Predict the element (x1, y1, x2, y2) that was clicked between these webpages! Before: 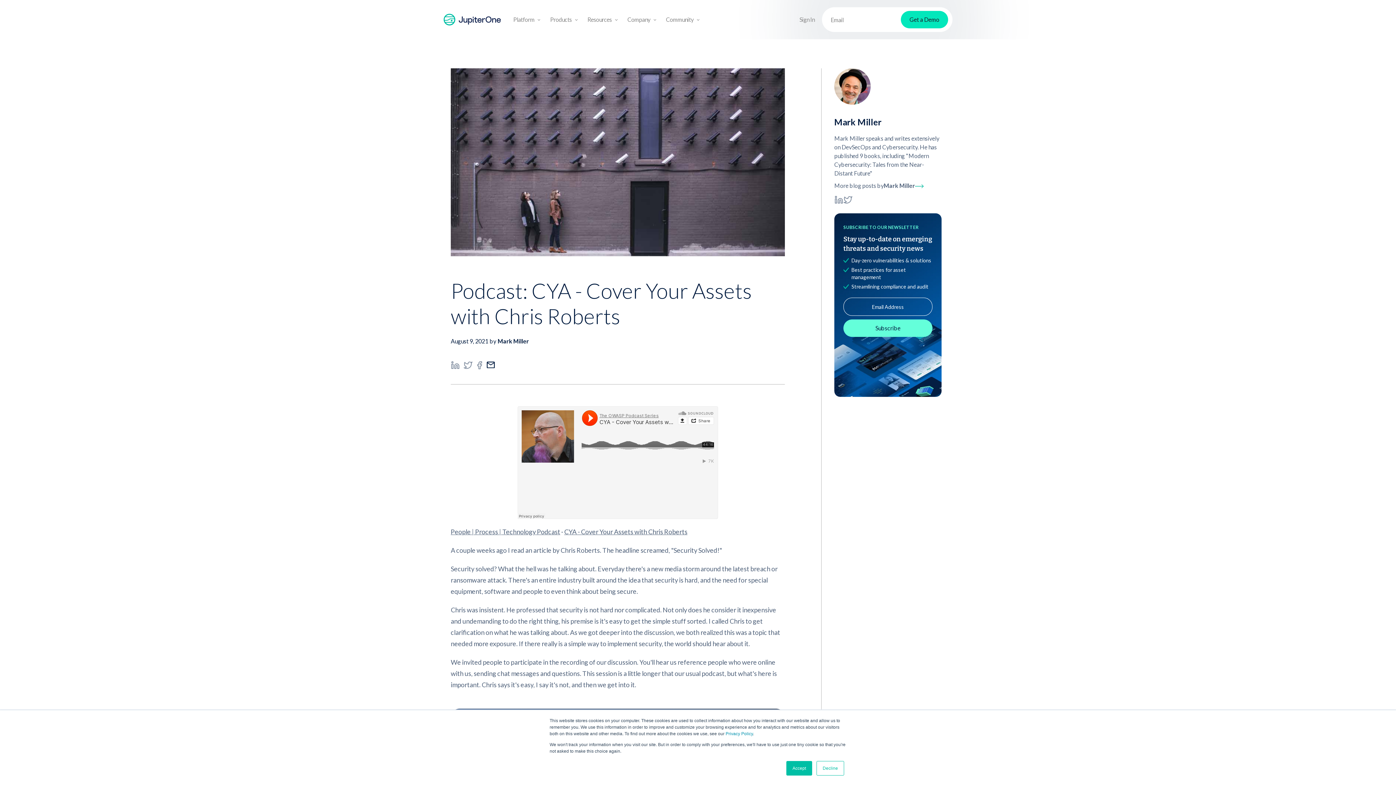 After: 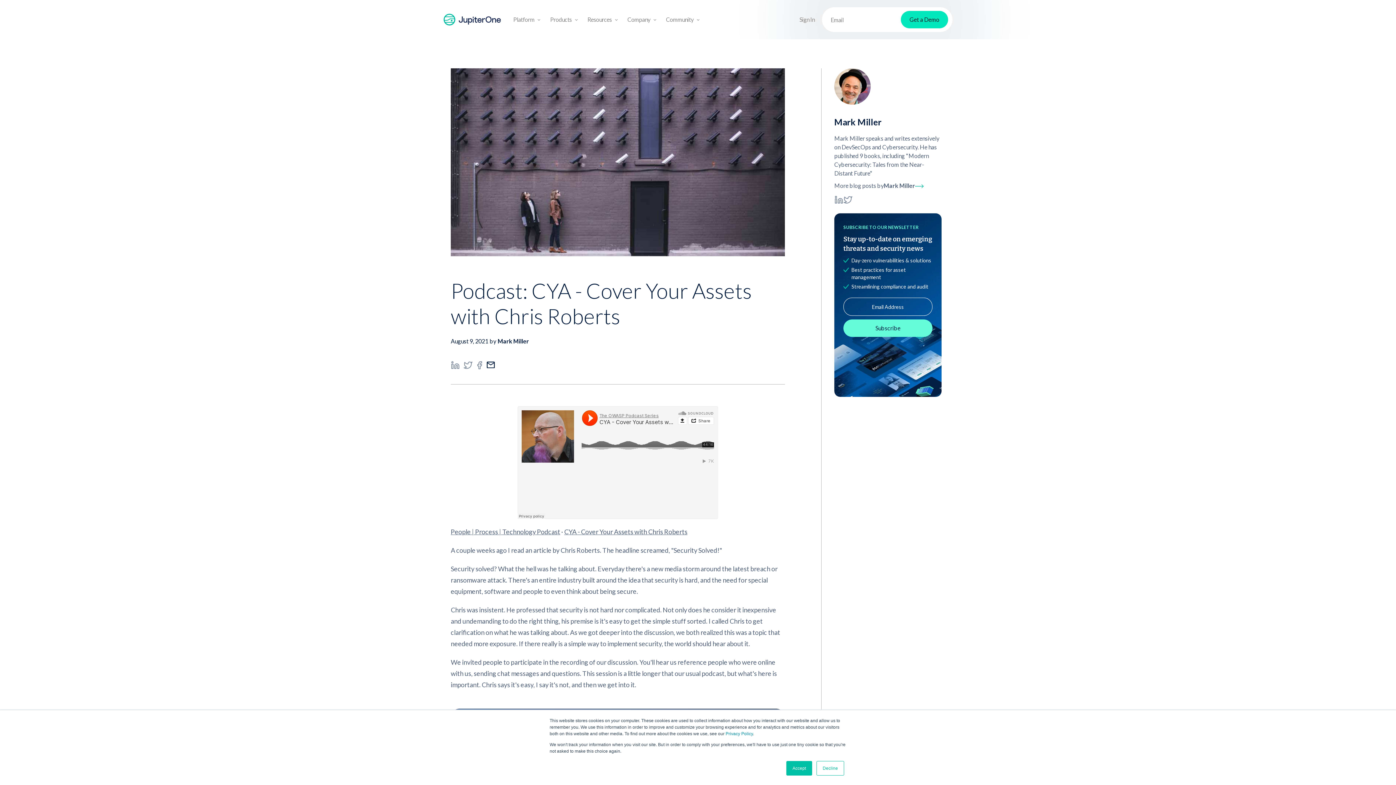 Action: label: People | Process | Technology Podcast bbox: (450, 527, 560, 535)